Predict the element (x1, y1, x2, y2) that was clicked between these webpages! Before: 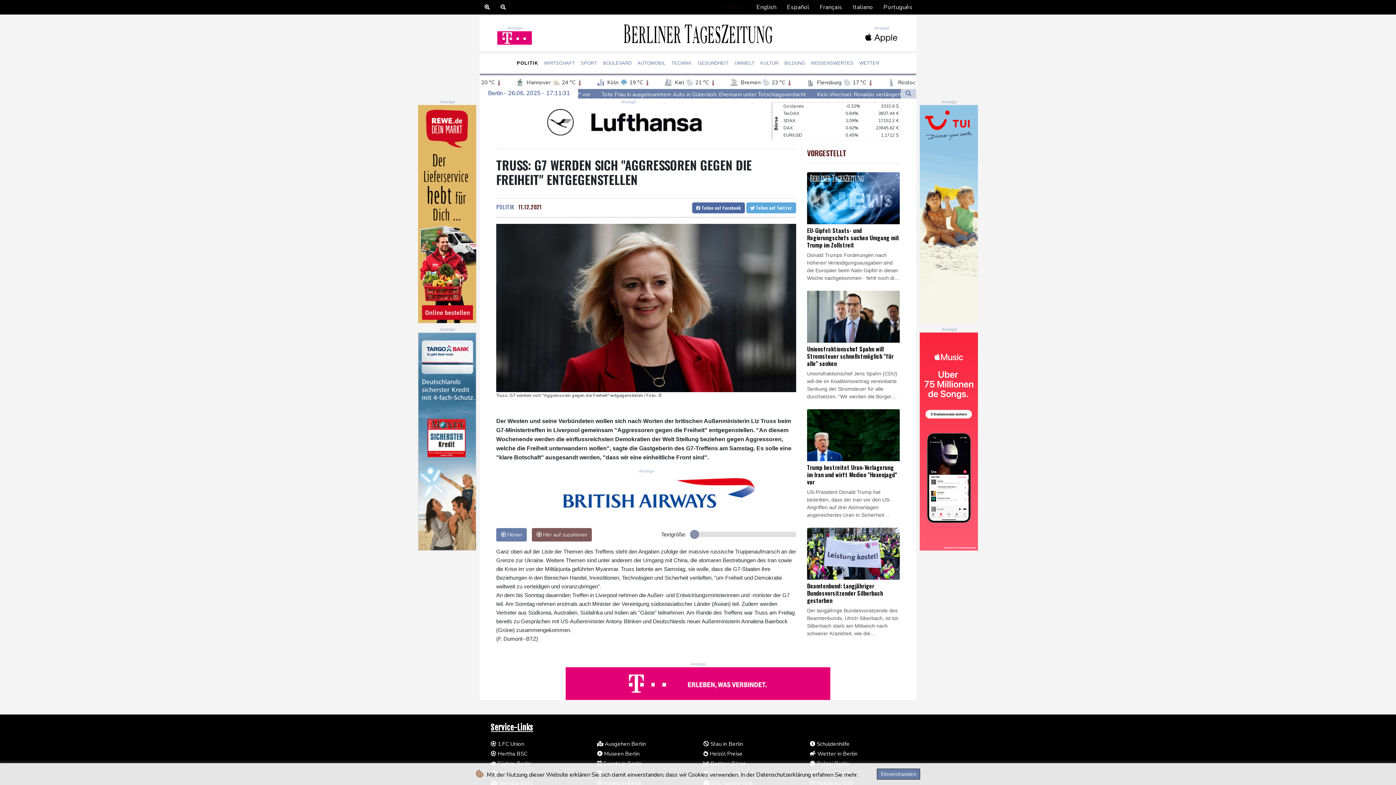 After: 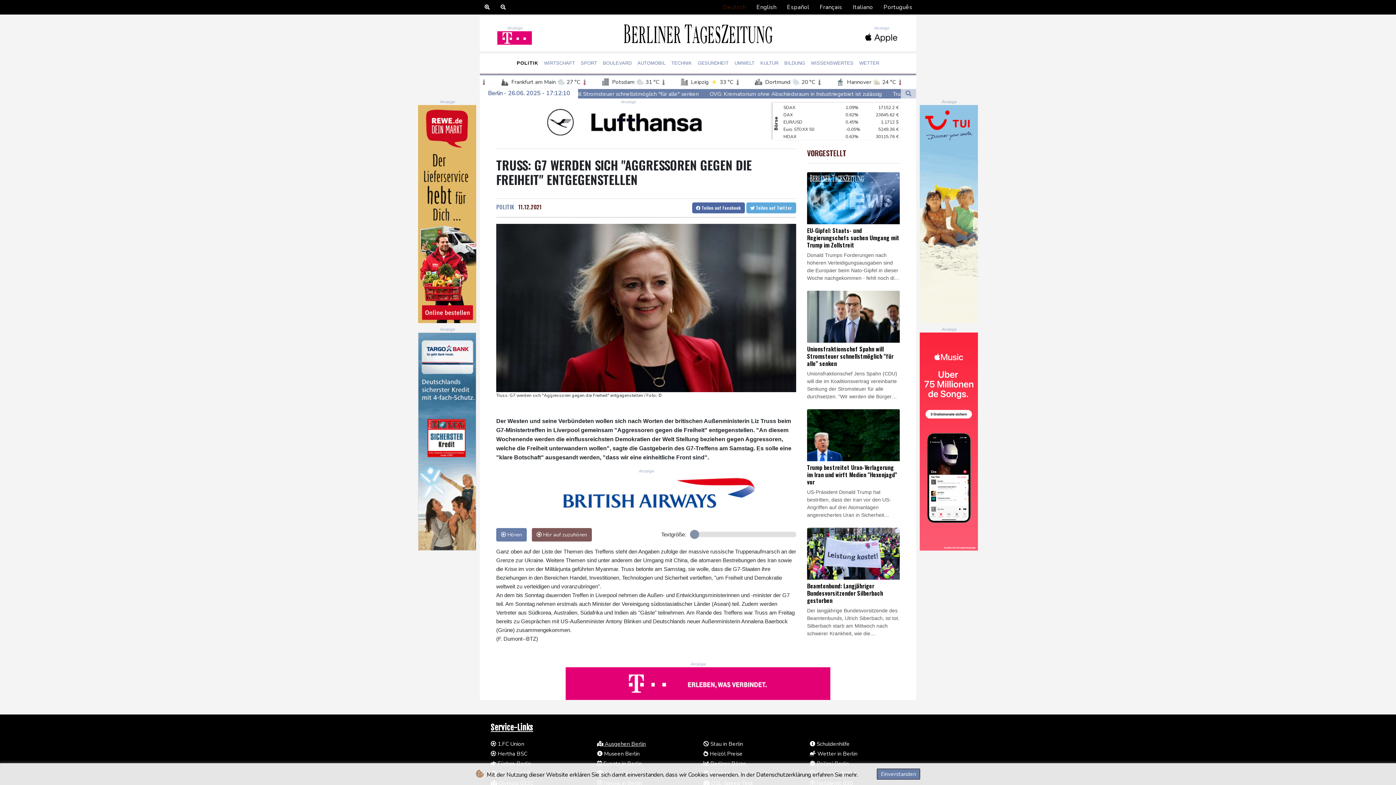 Action: bbox: (597, 740, 646, 747) label:  Ausgehen Berlin